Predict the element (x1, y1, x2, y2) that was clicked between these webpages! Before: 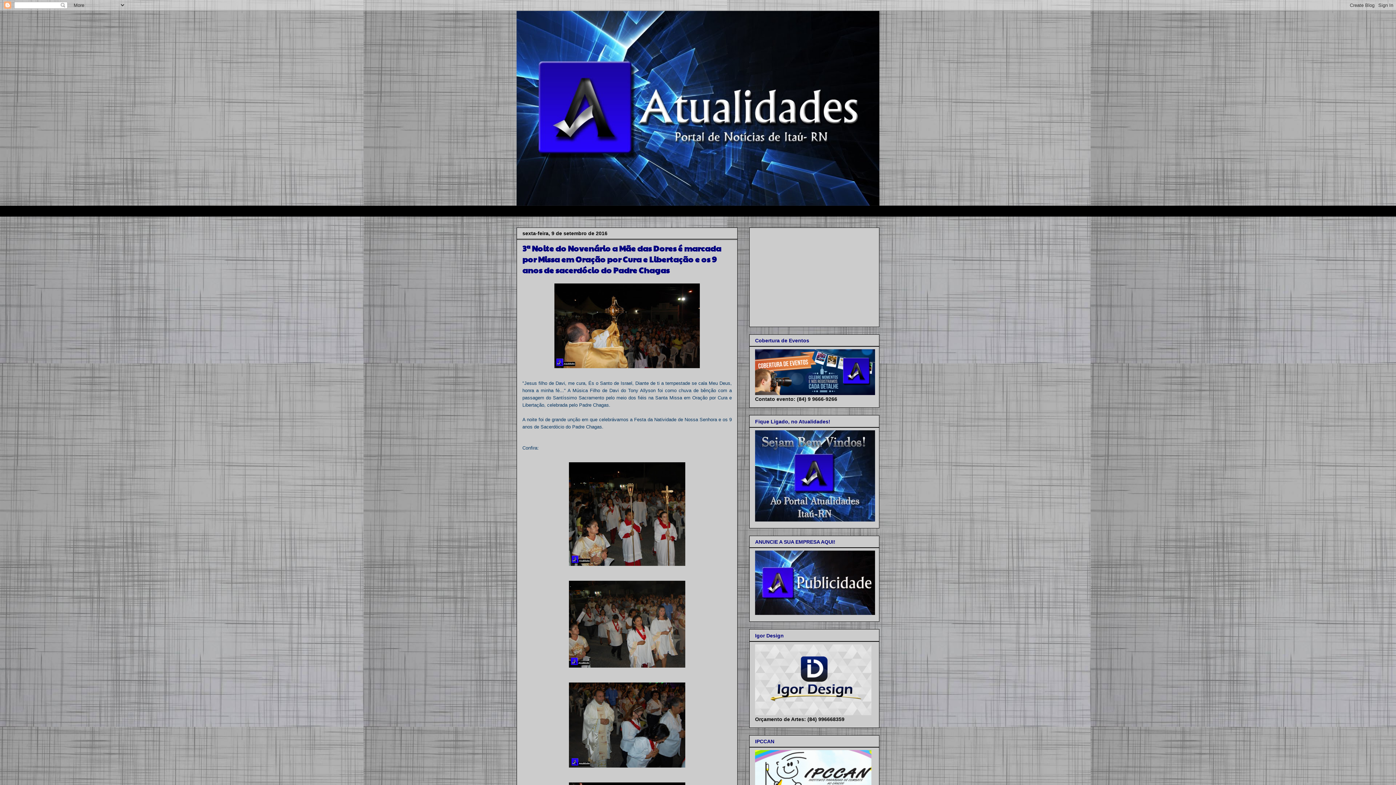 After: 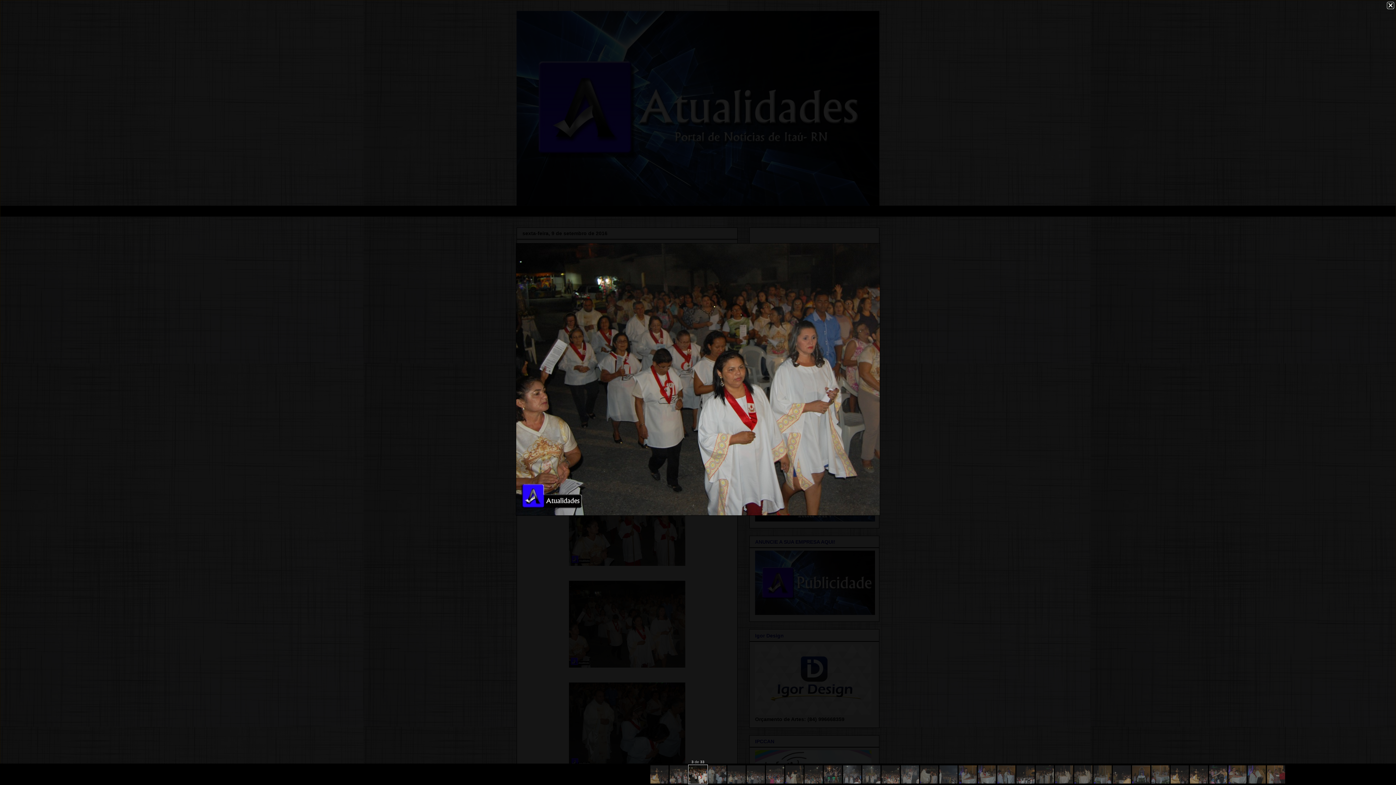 Action: bbox: (565, 666, 688, 672)